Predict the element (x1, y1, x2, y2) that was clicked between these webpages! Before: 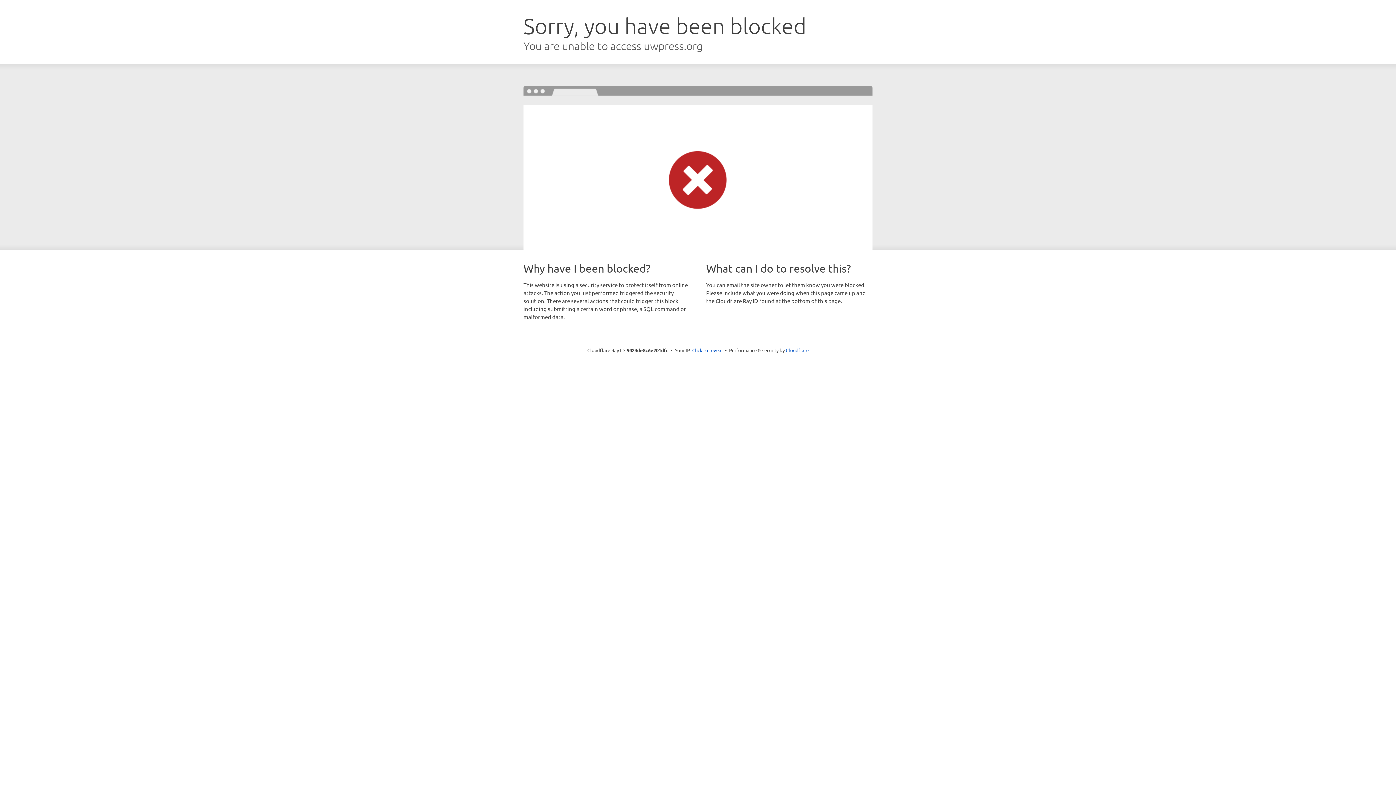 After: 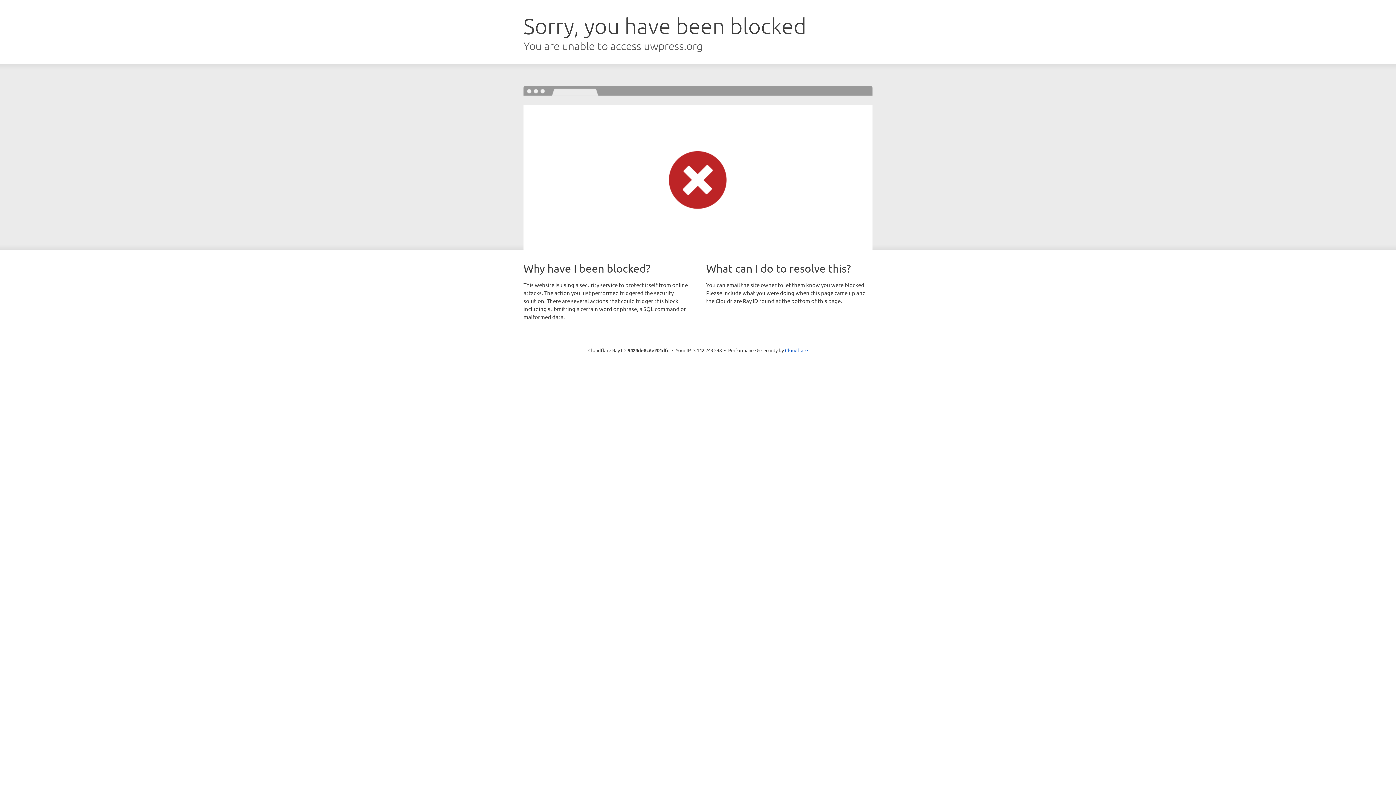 Action: label: Click to reveal bbox: (692, 346, 722, 353)